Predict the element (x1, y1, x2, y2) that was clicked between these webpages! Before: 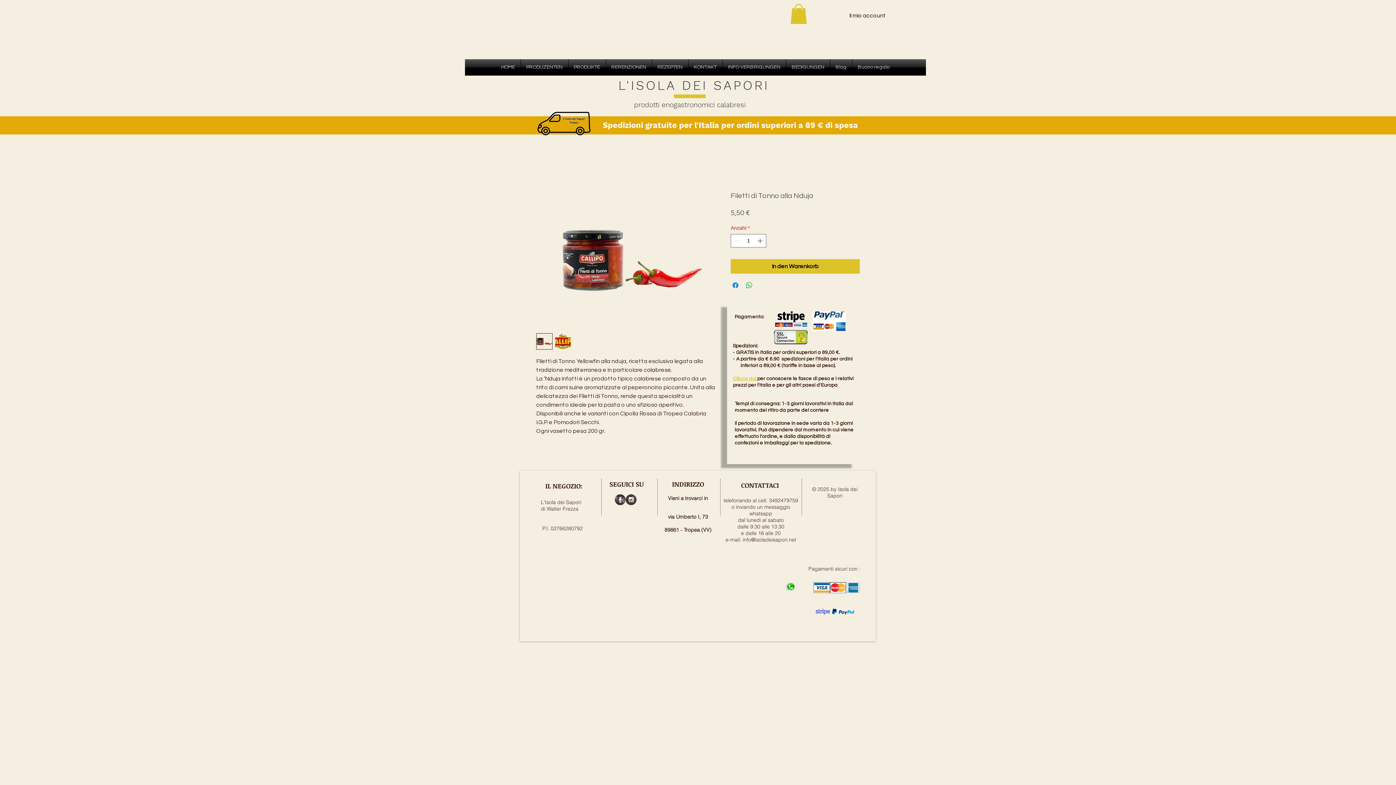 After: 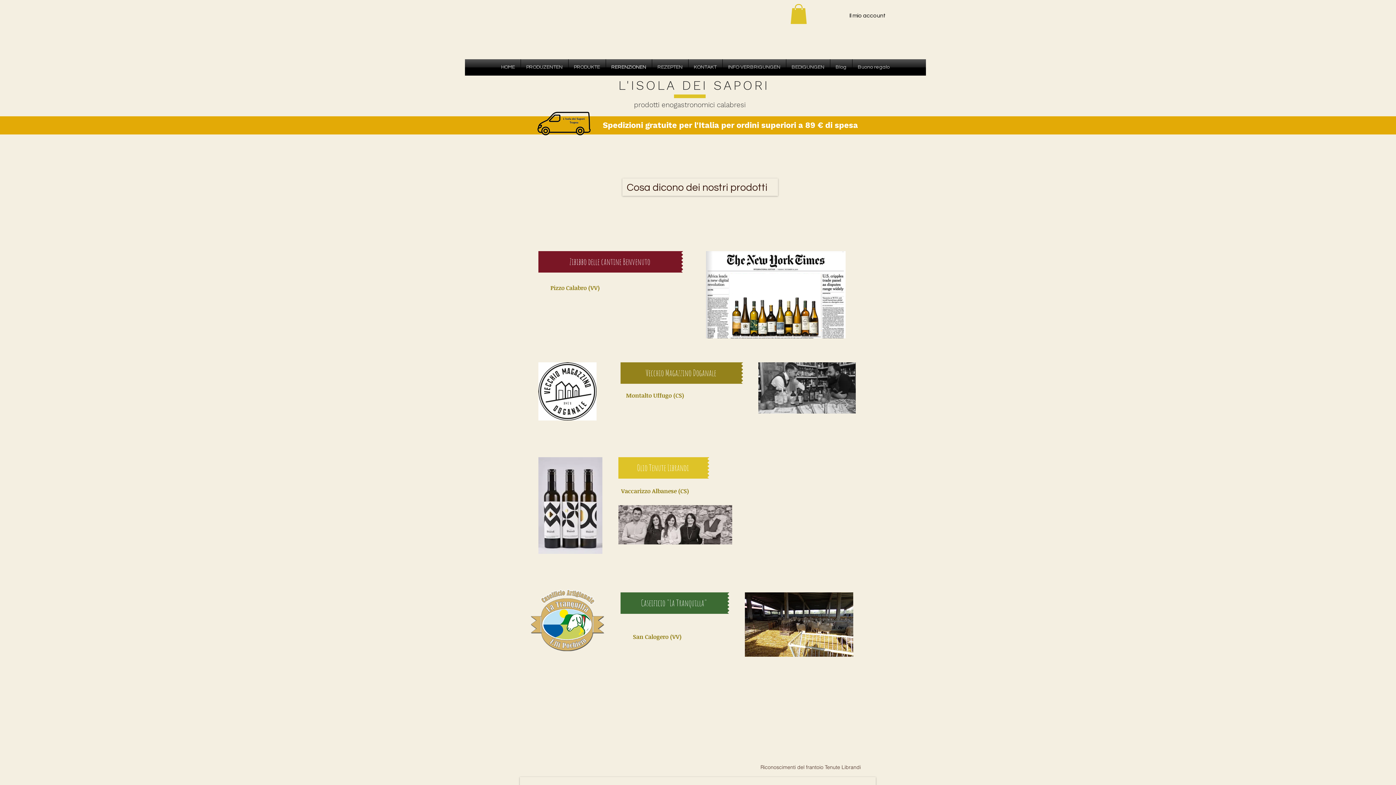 Action: bbox: (606, 59, 651, 75) label: RERENZIONEN